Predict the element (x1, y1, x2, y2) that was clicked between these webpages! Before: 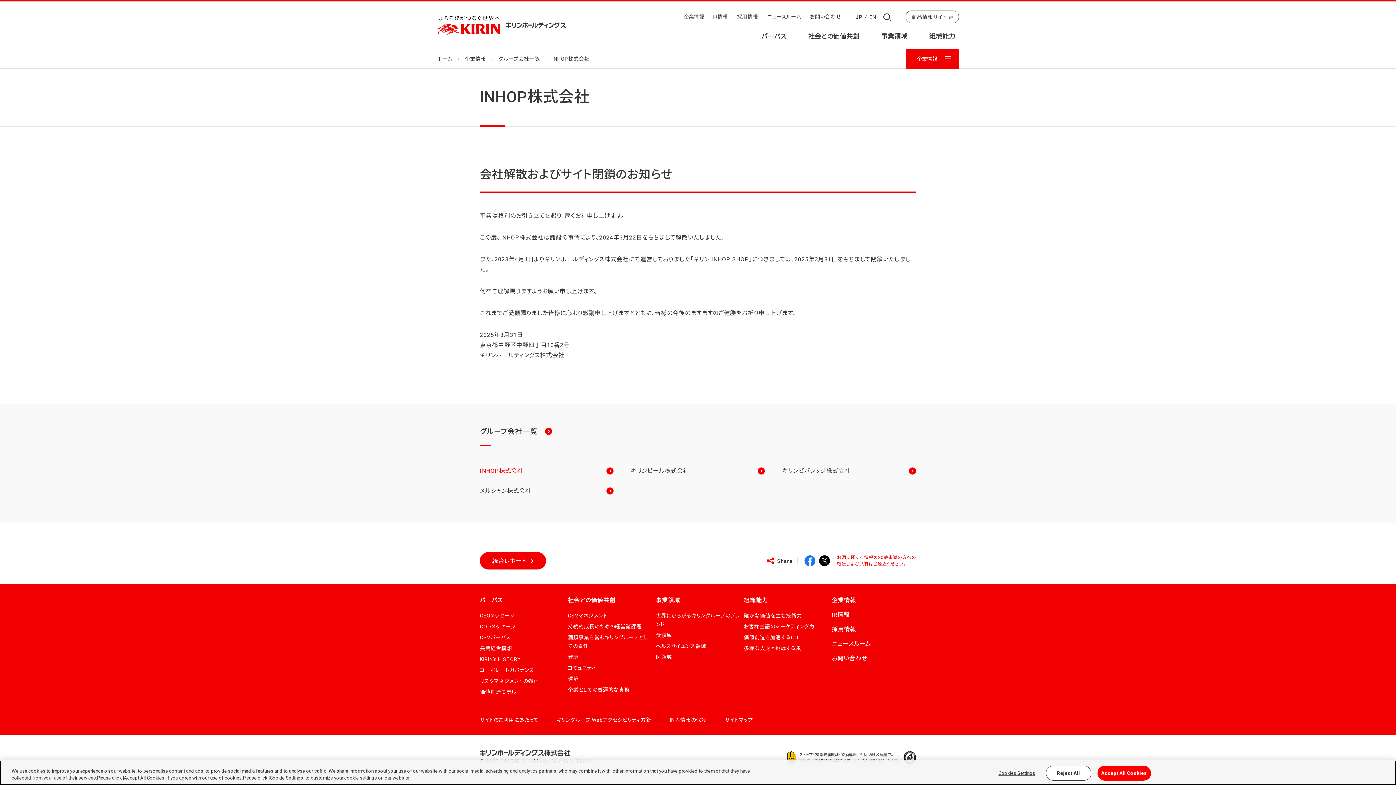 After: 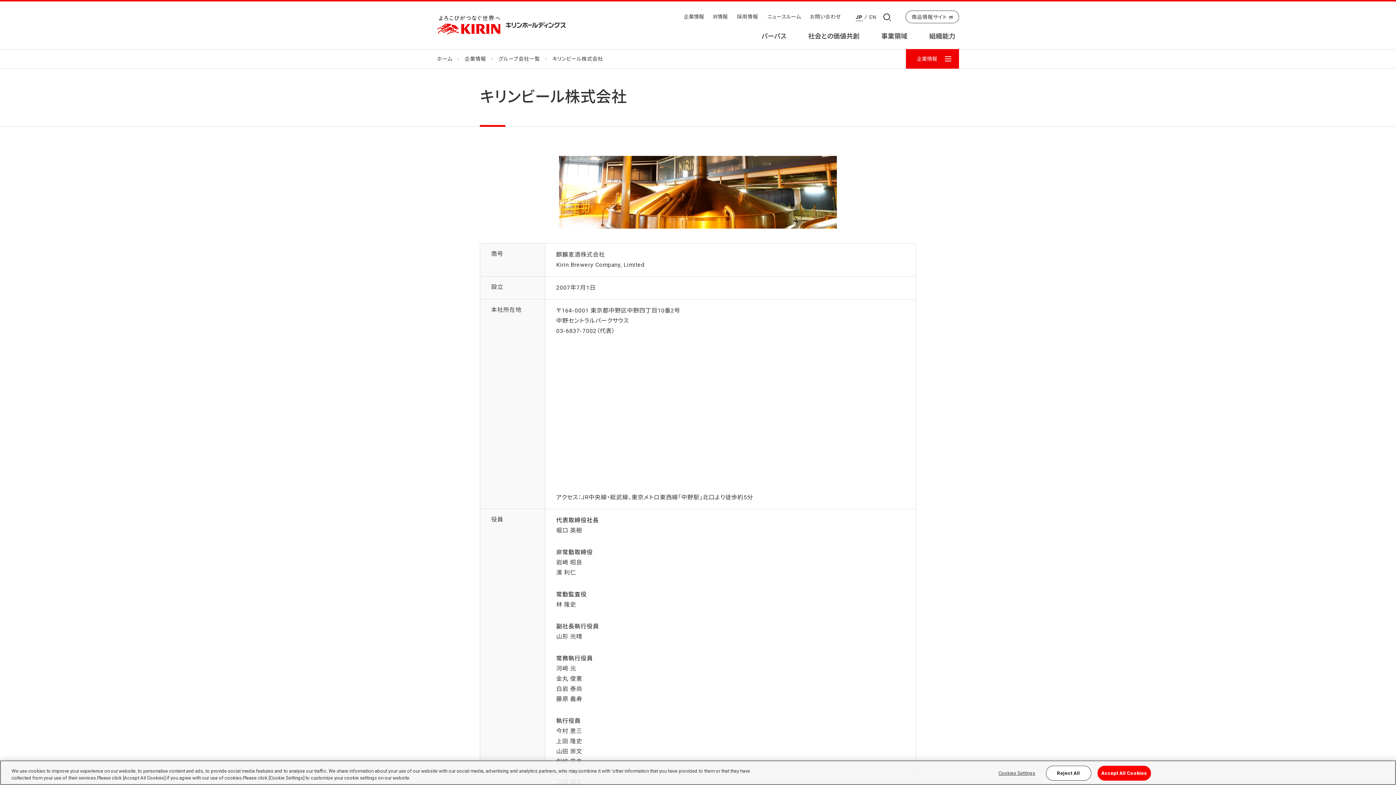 Action: bbox: (631, 461, 765, 481) label: キリンビール株式会社